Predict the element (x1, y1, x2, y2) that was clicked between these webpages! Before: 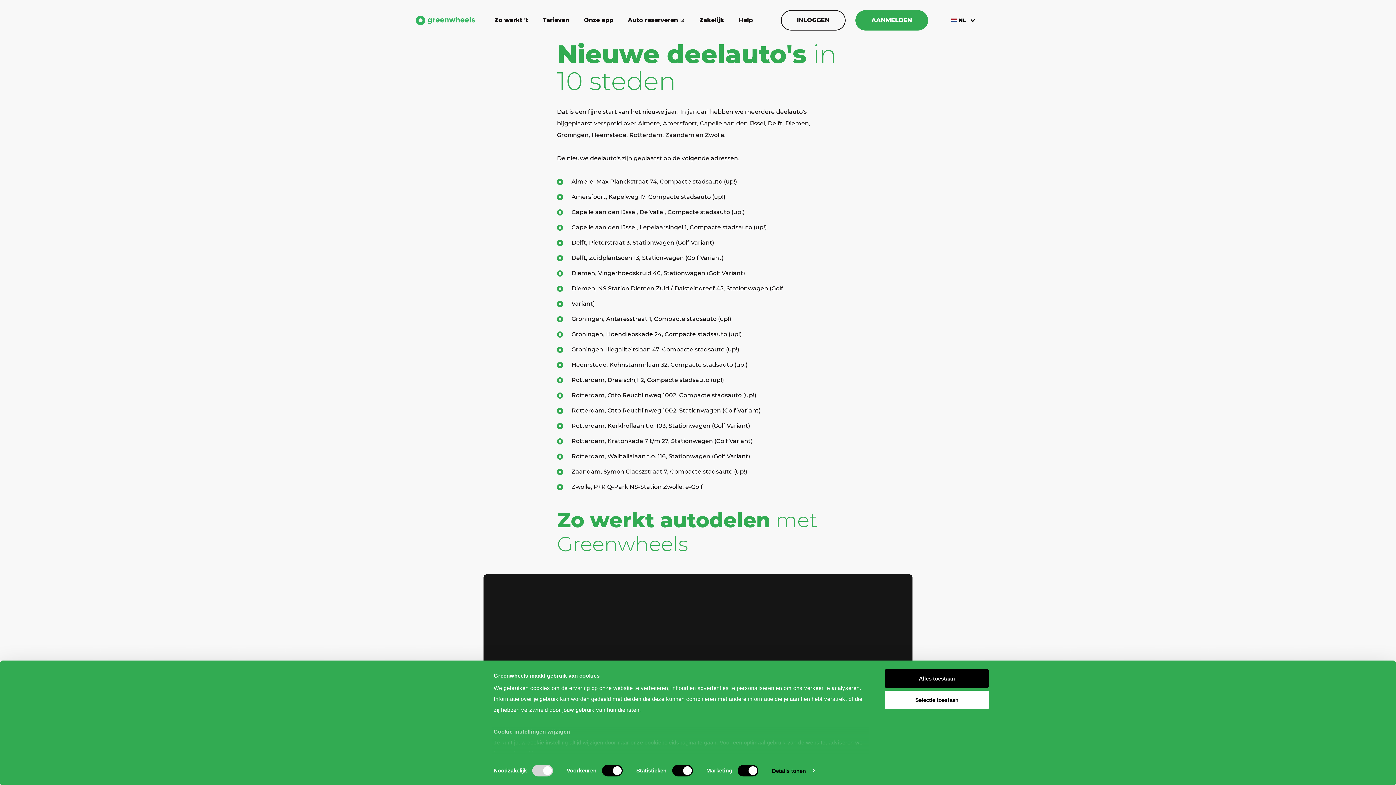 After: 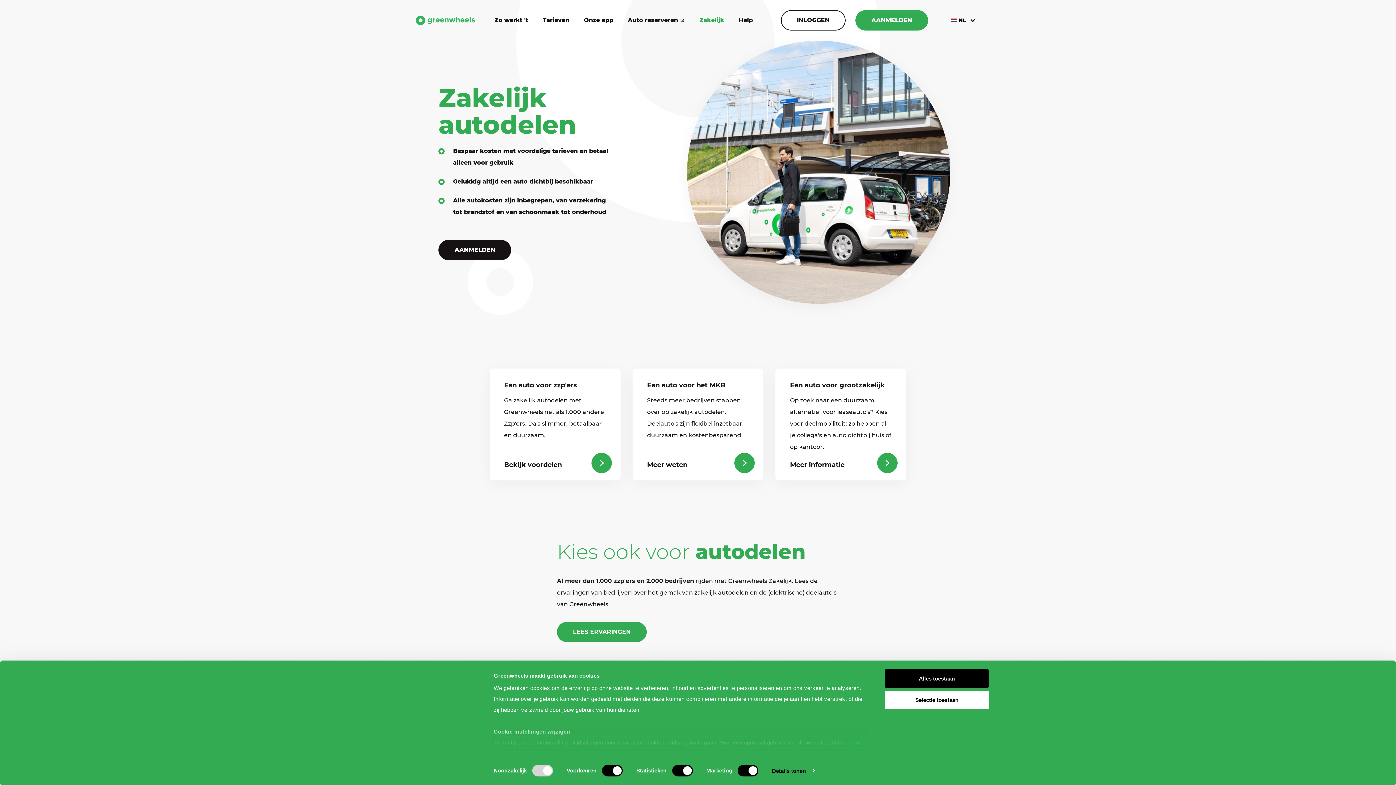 Action: bbox: (699, 15, 724, 25) label: Zakelijk